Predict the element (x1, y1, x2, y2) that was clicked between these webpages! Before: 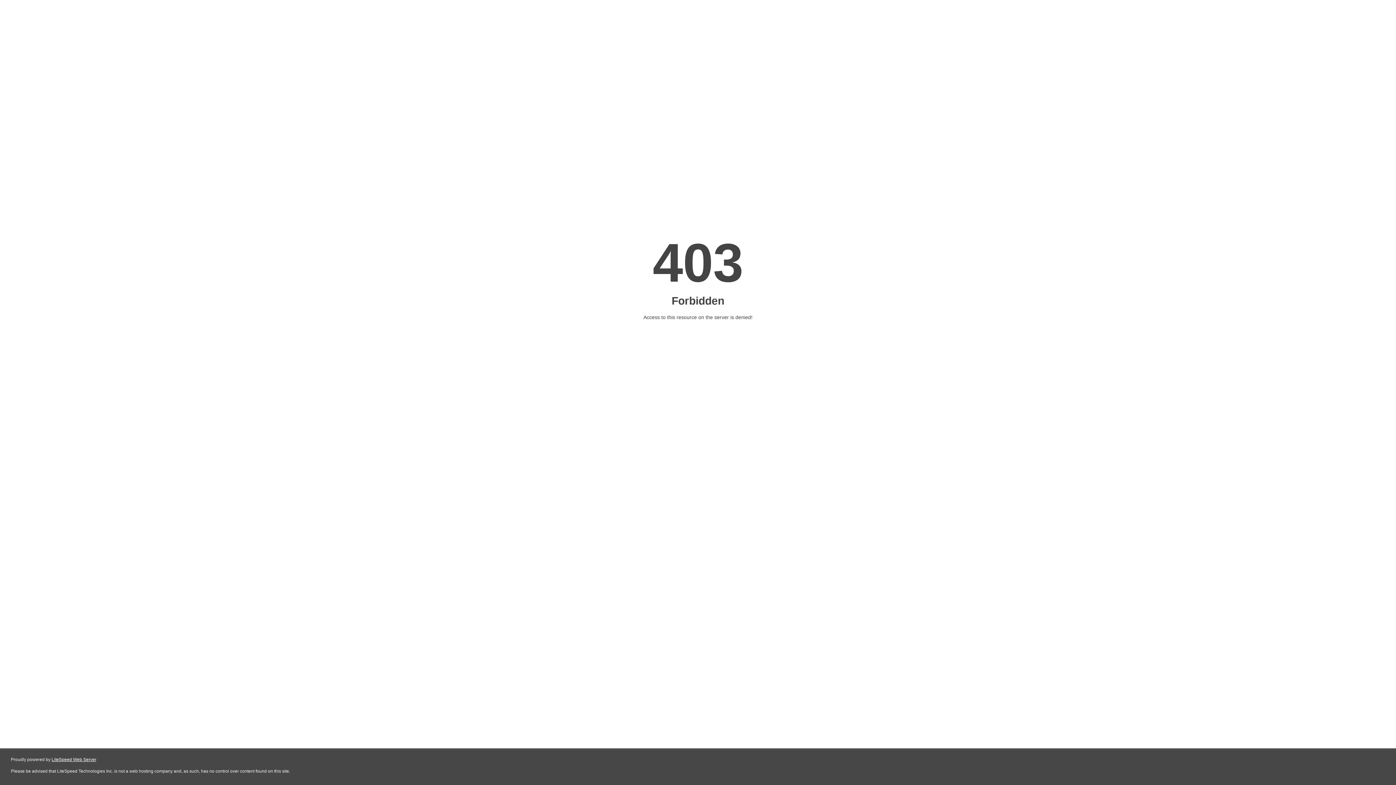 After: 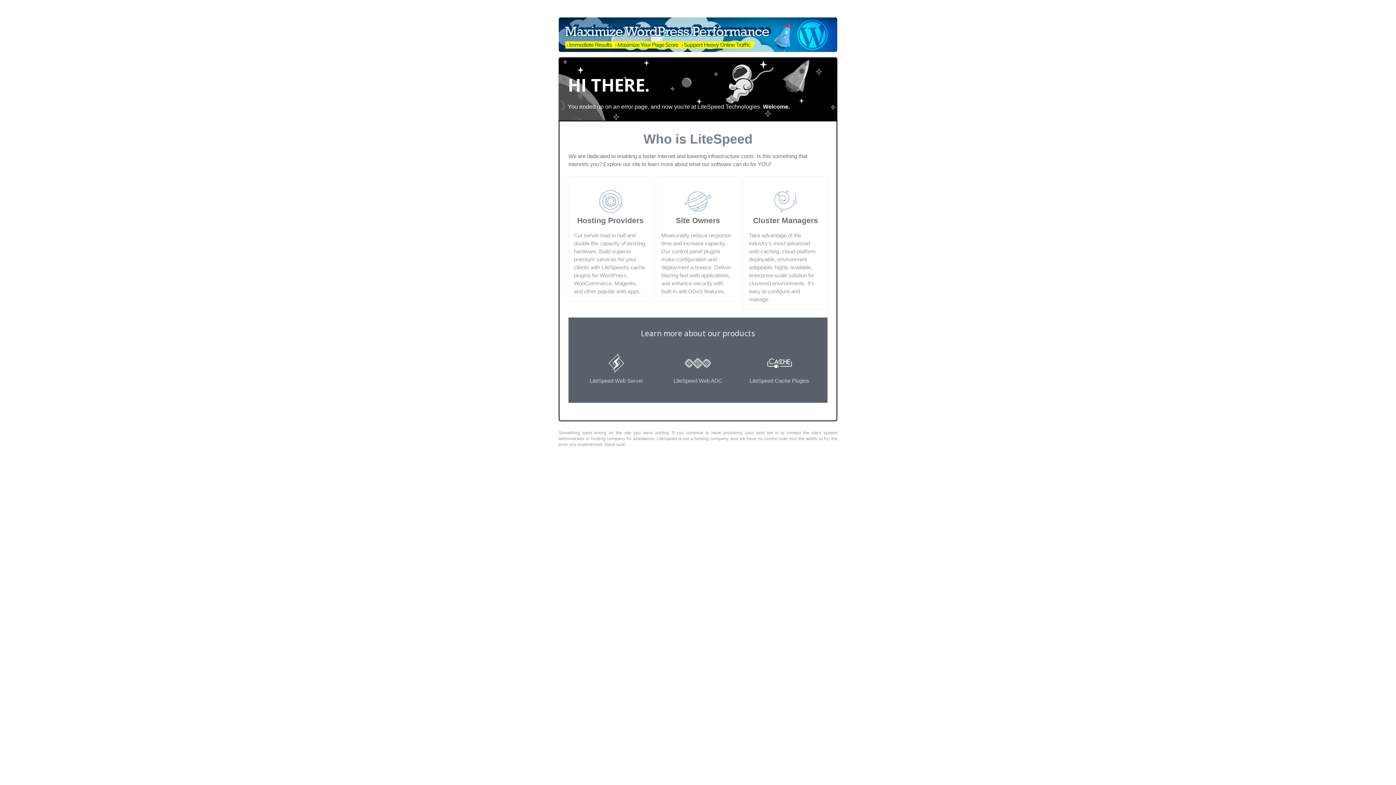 Action: bbox: (51, 757, 96, 762) label: LiteSpeed Web Server